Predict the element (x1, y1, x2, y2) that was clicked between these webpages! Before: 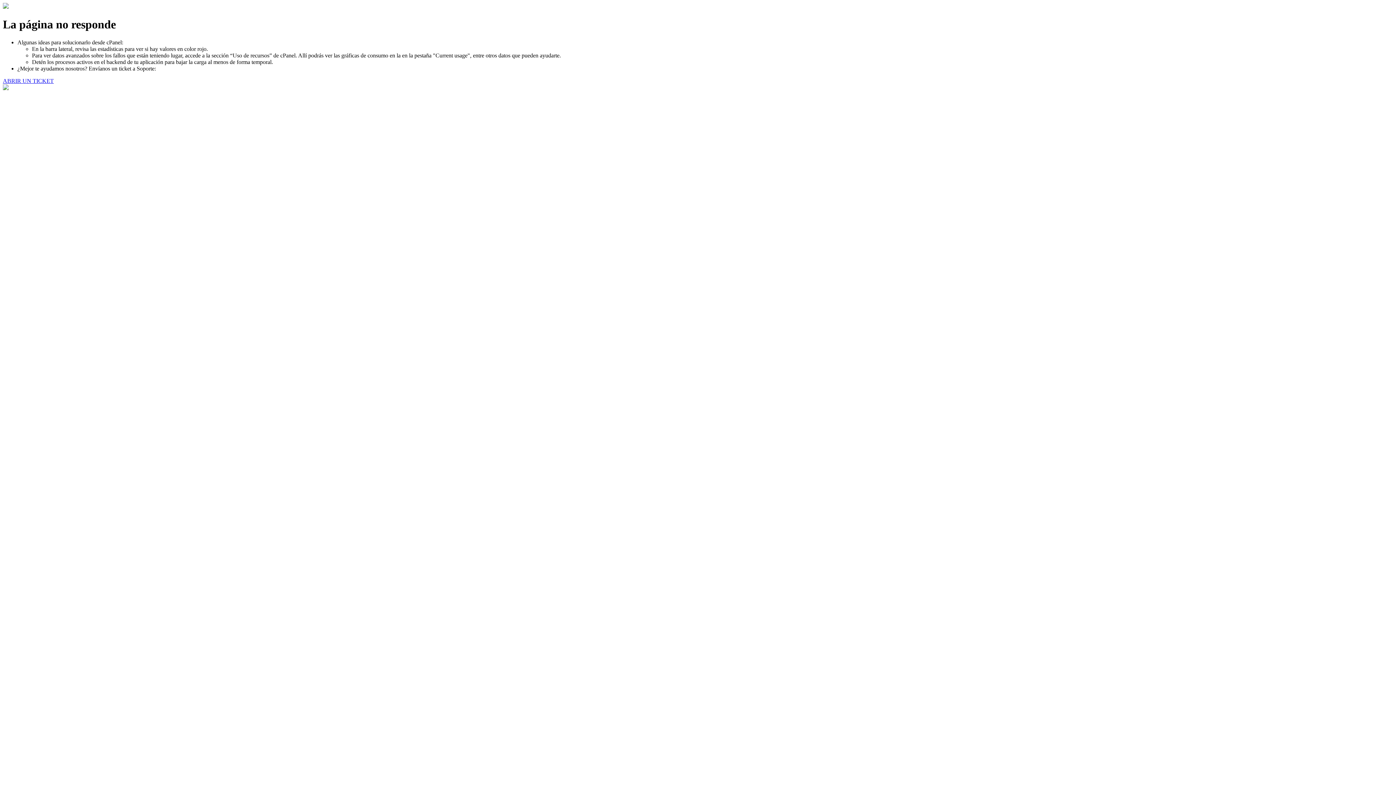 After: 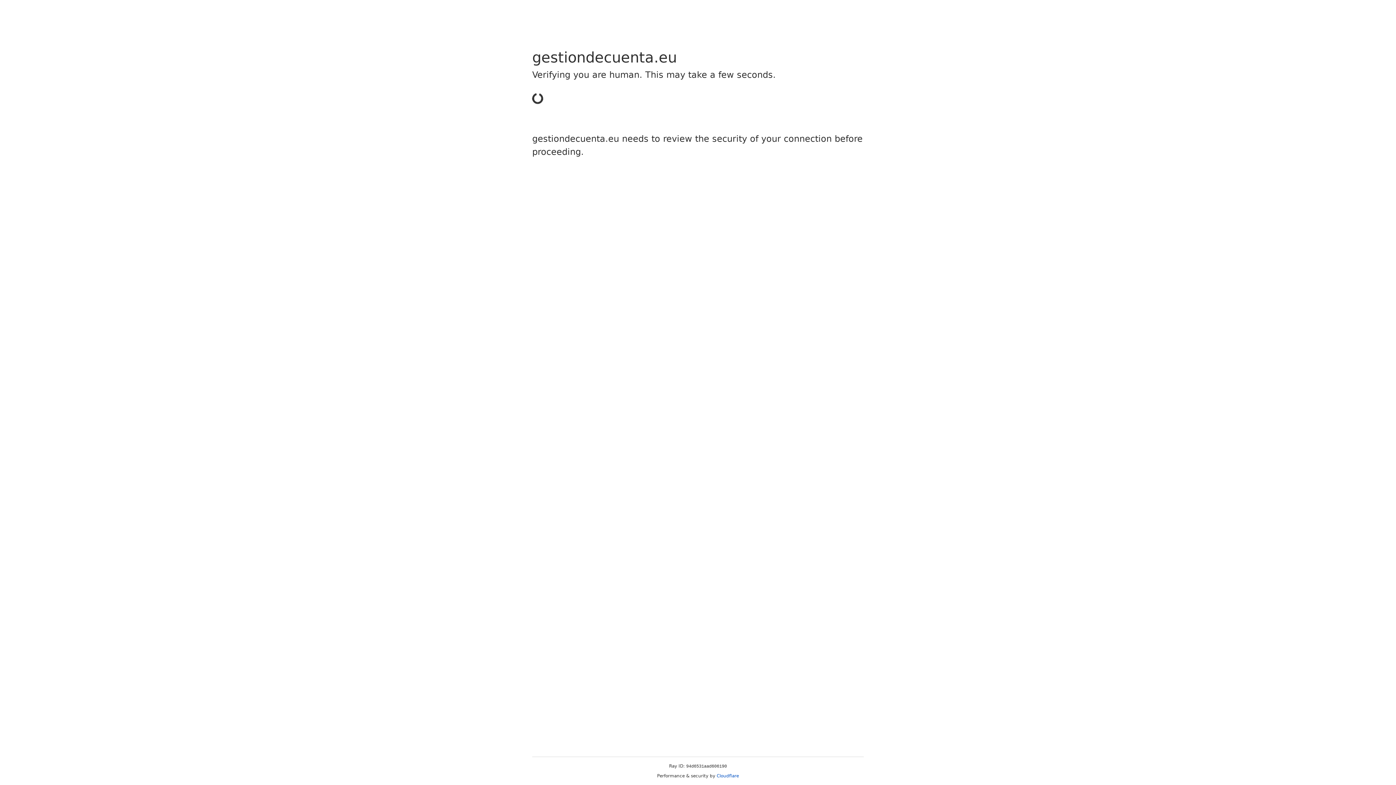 Action: bbox: (2, 77, 53, 83) label: ABRIR UN TICKET